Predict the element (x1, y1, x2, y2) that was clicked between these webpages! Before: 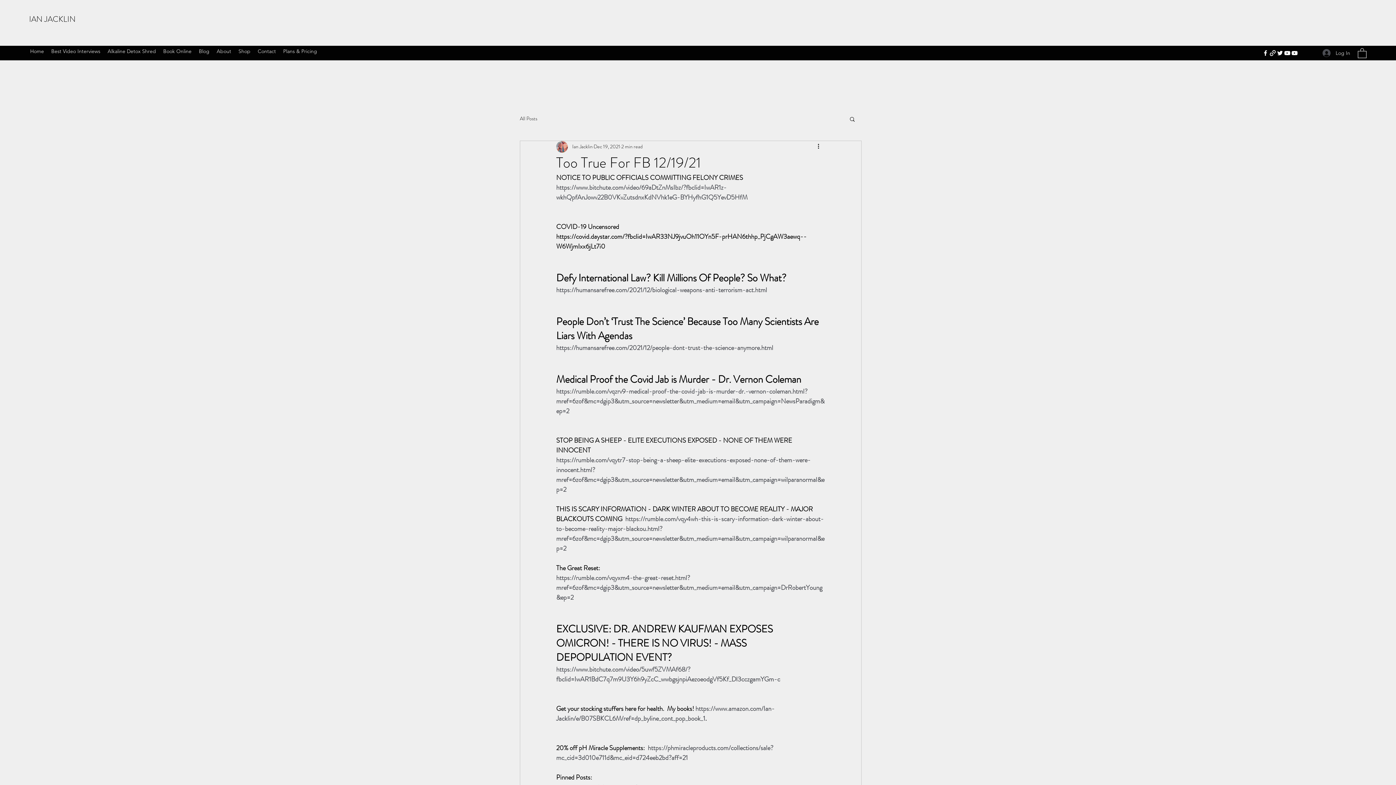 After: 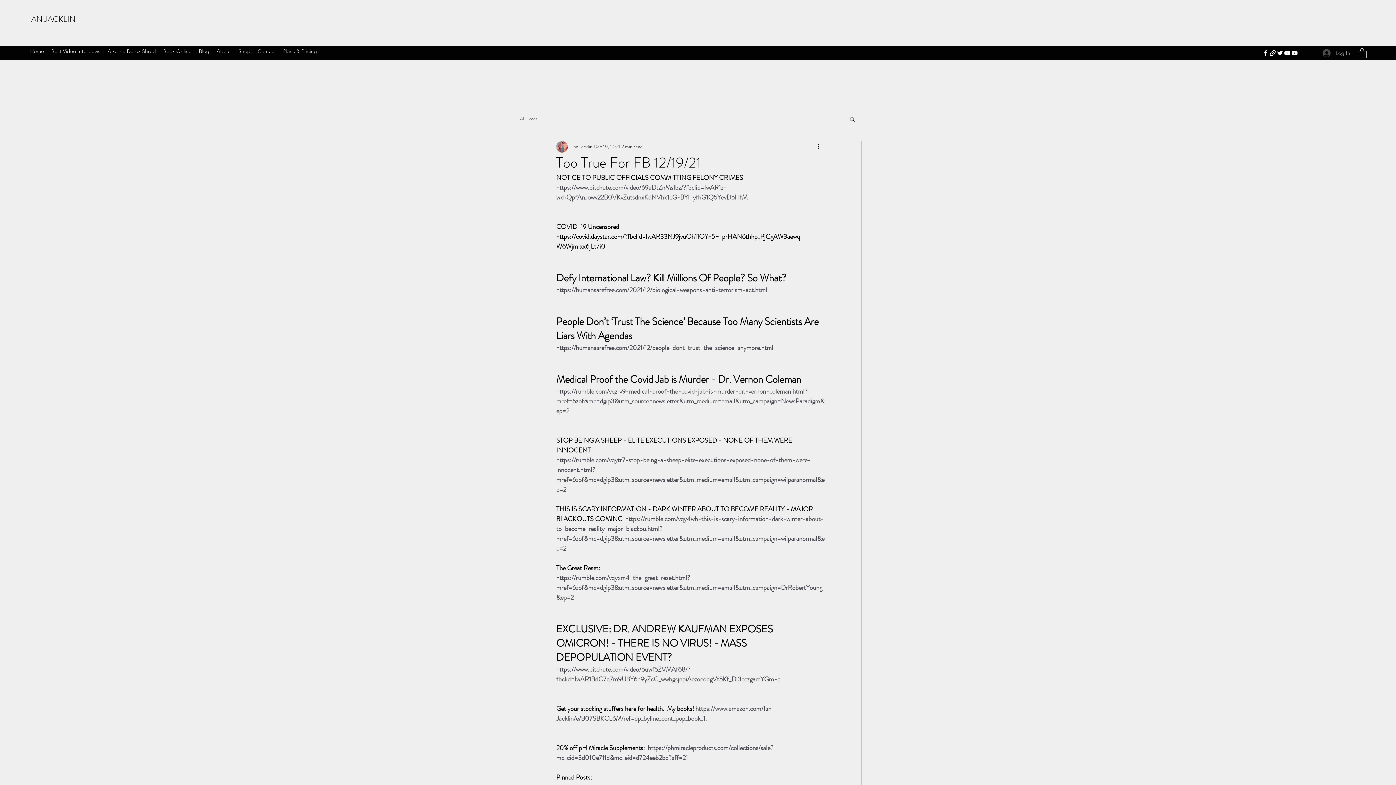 Action: bbox: (1317, 46, 1355, 59) label: Log In